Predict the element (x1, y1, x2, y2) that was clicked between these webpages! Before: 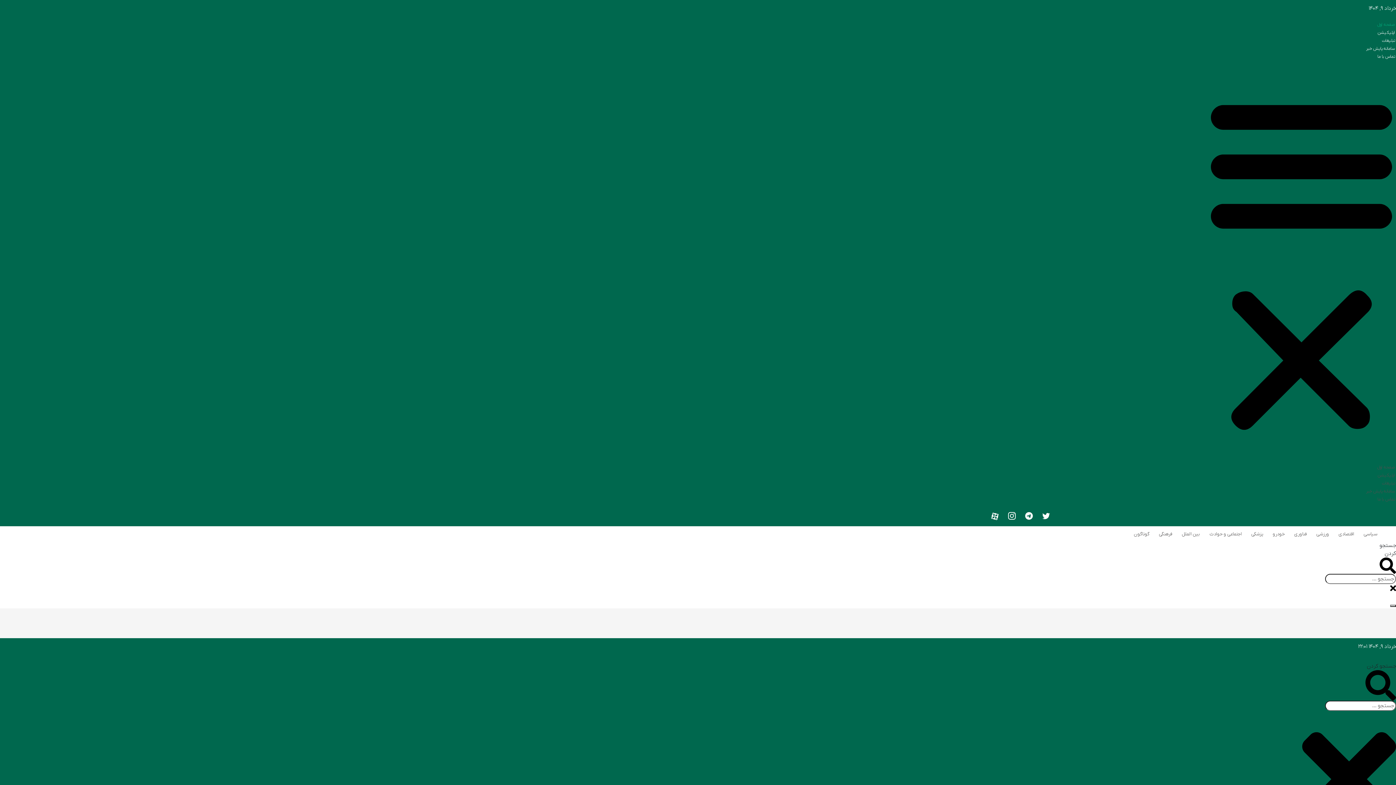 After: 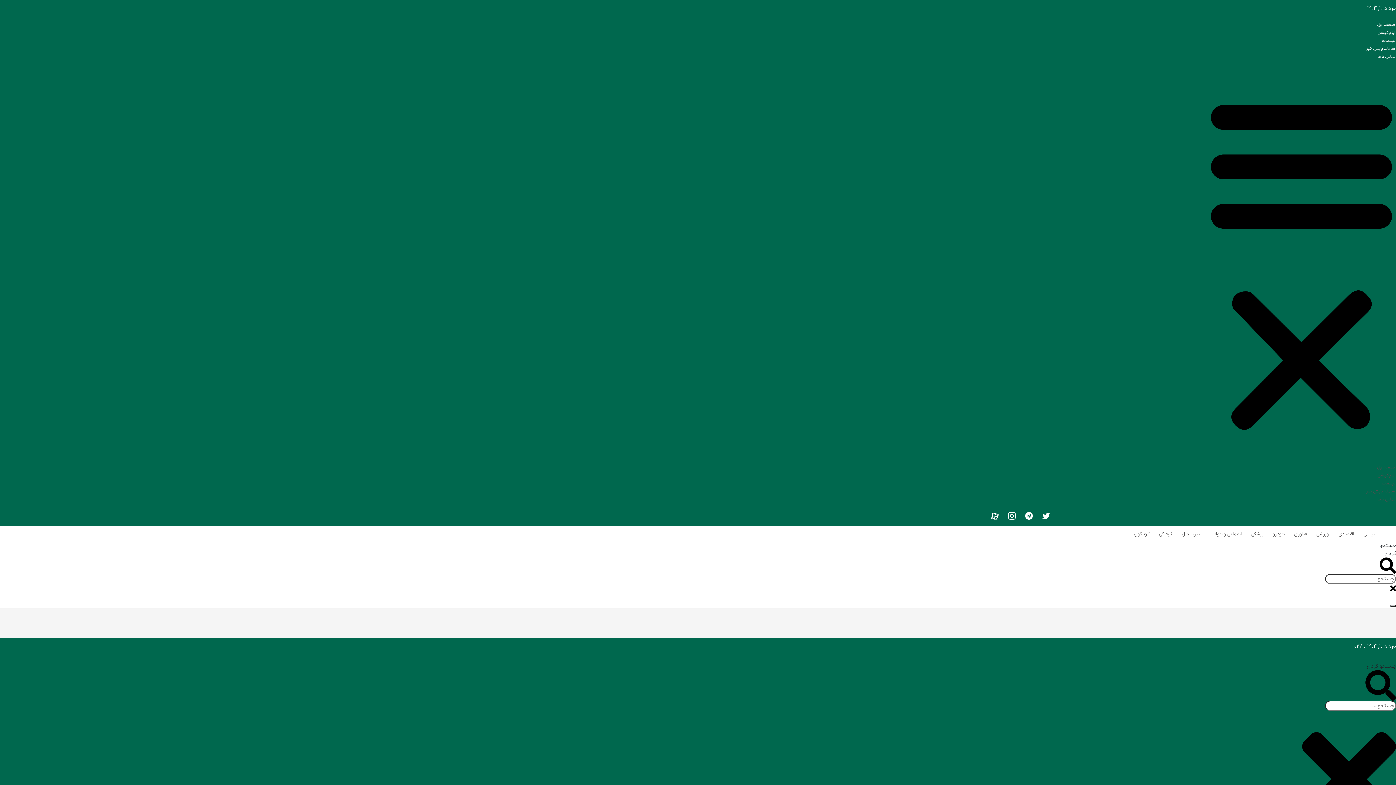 Action: bbox: (1247, 528, 1267, 540) label: پزشکی